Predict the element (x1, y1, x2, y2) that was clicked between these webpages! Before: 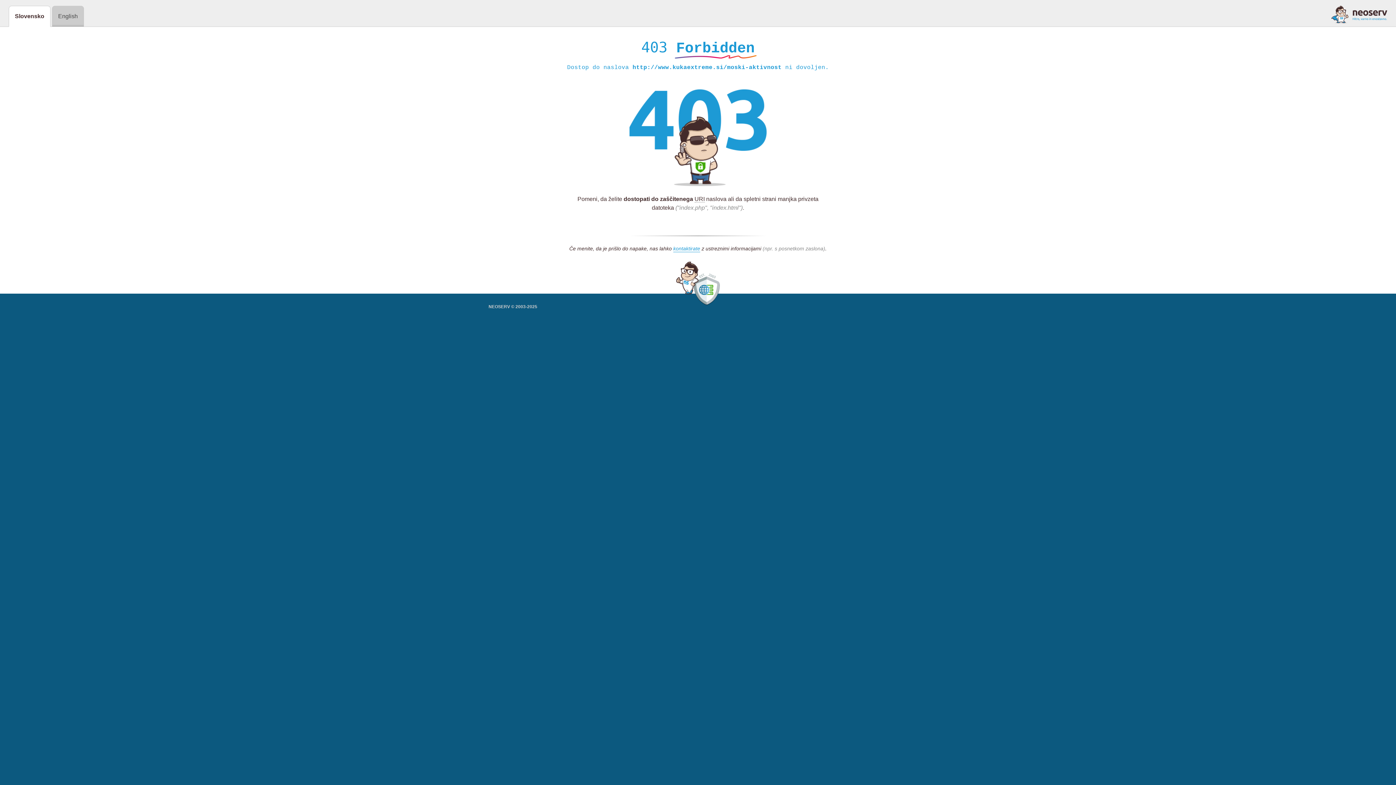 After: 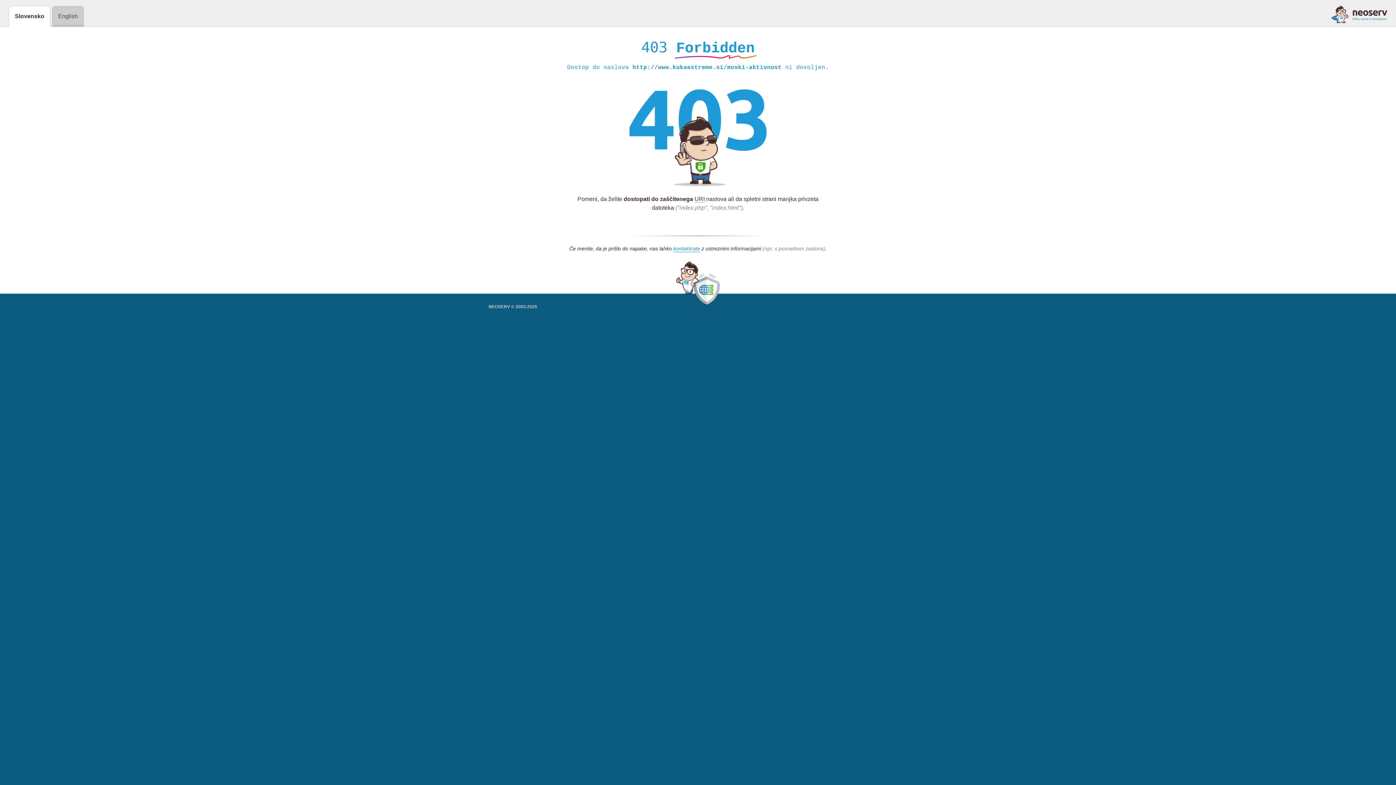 Action: bbox: (1331, 5, 1387, 23)